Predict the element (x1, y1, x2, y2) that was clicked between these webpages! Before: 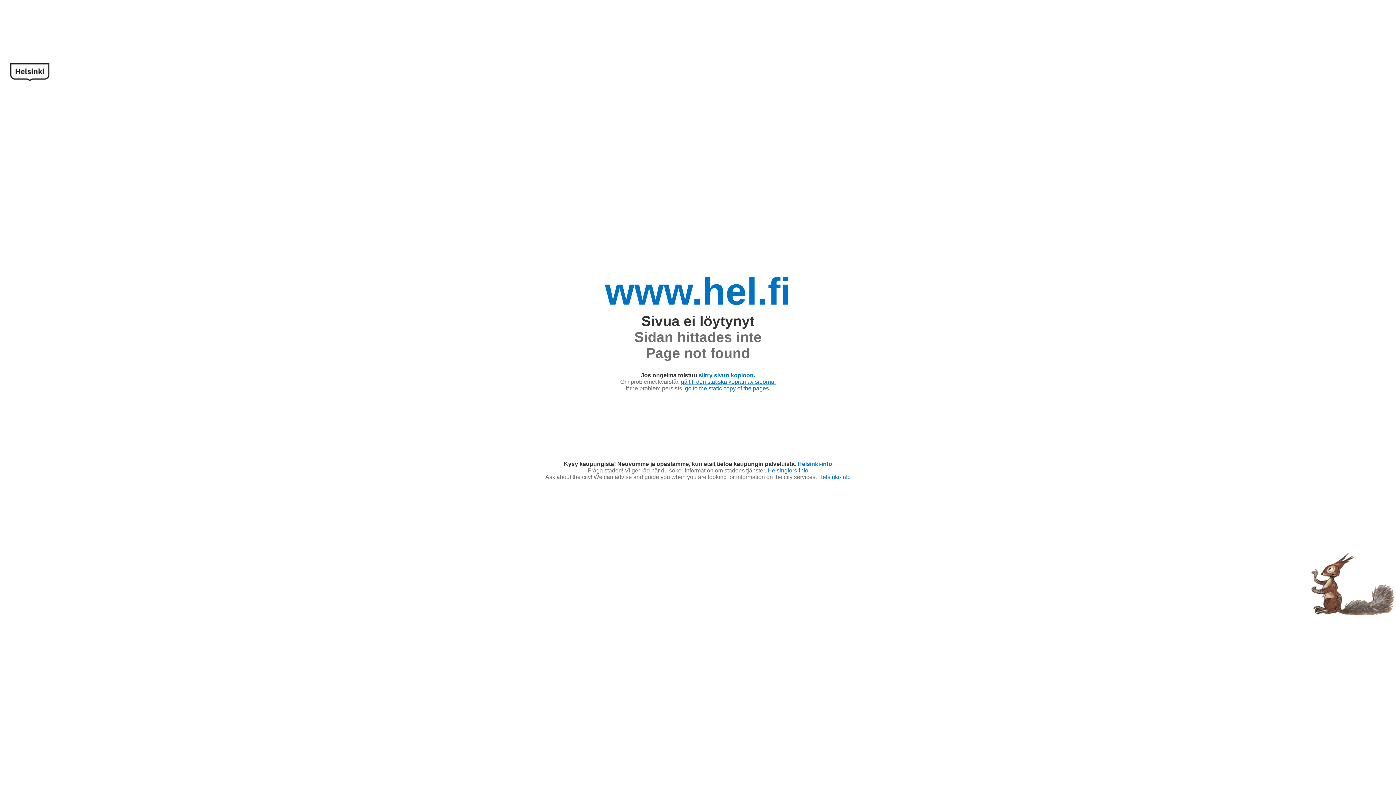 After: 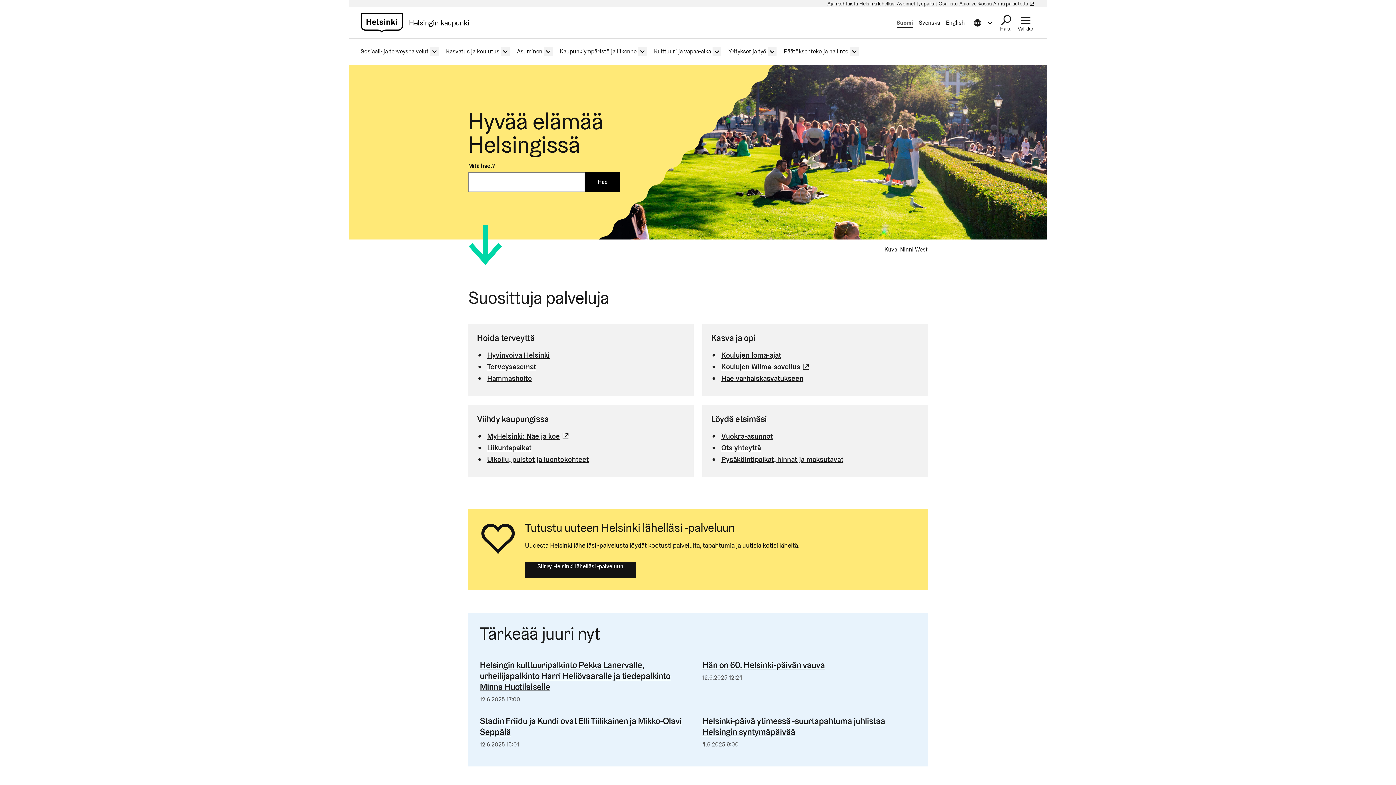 Action: label: www.hel.fi bbox: (605, 270, 791, 312)